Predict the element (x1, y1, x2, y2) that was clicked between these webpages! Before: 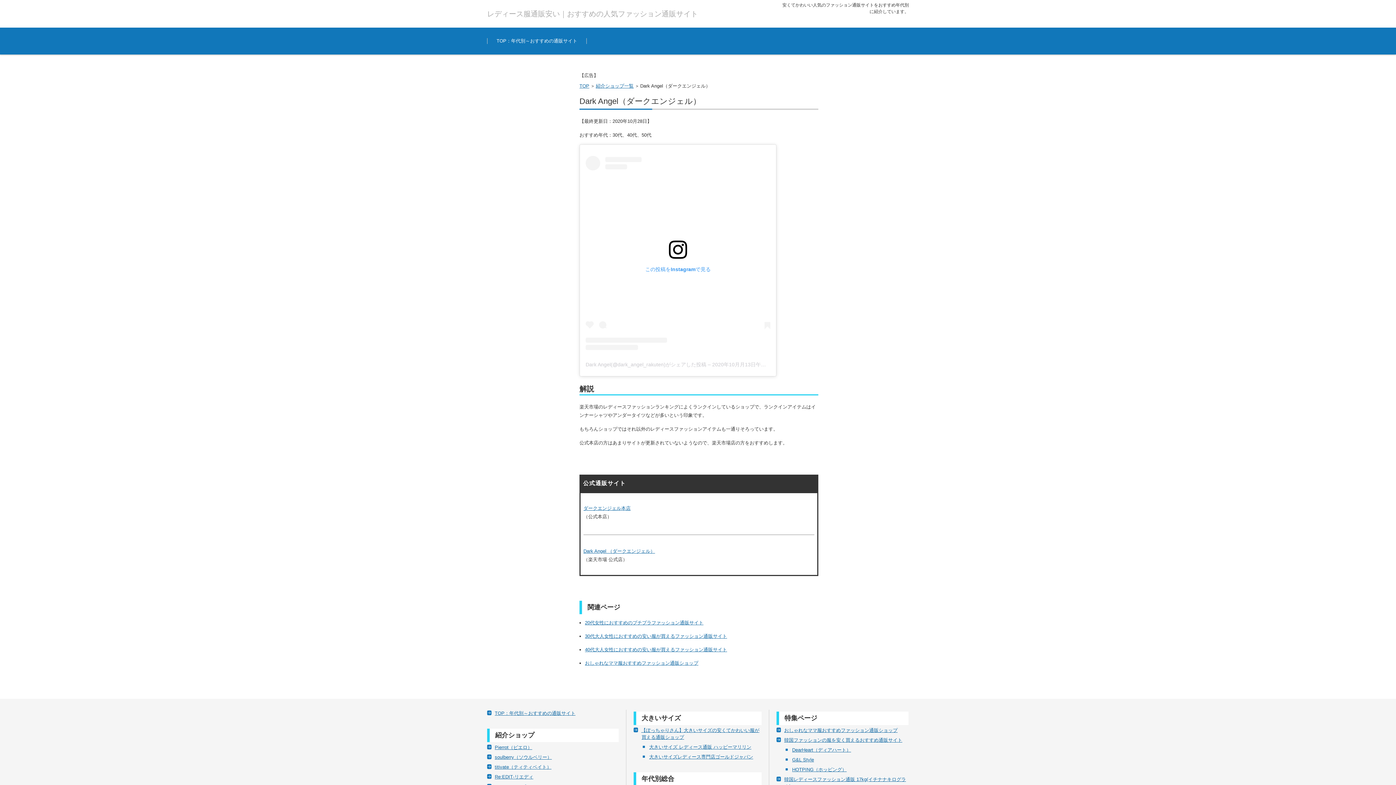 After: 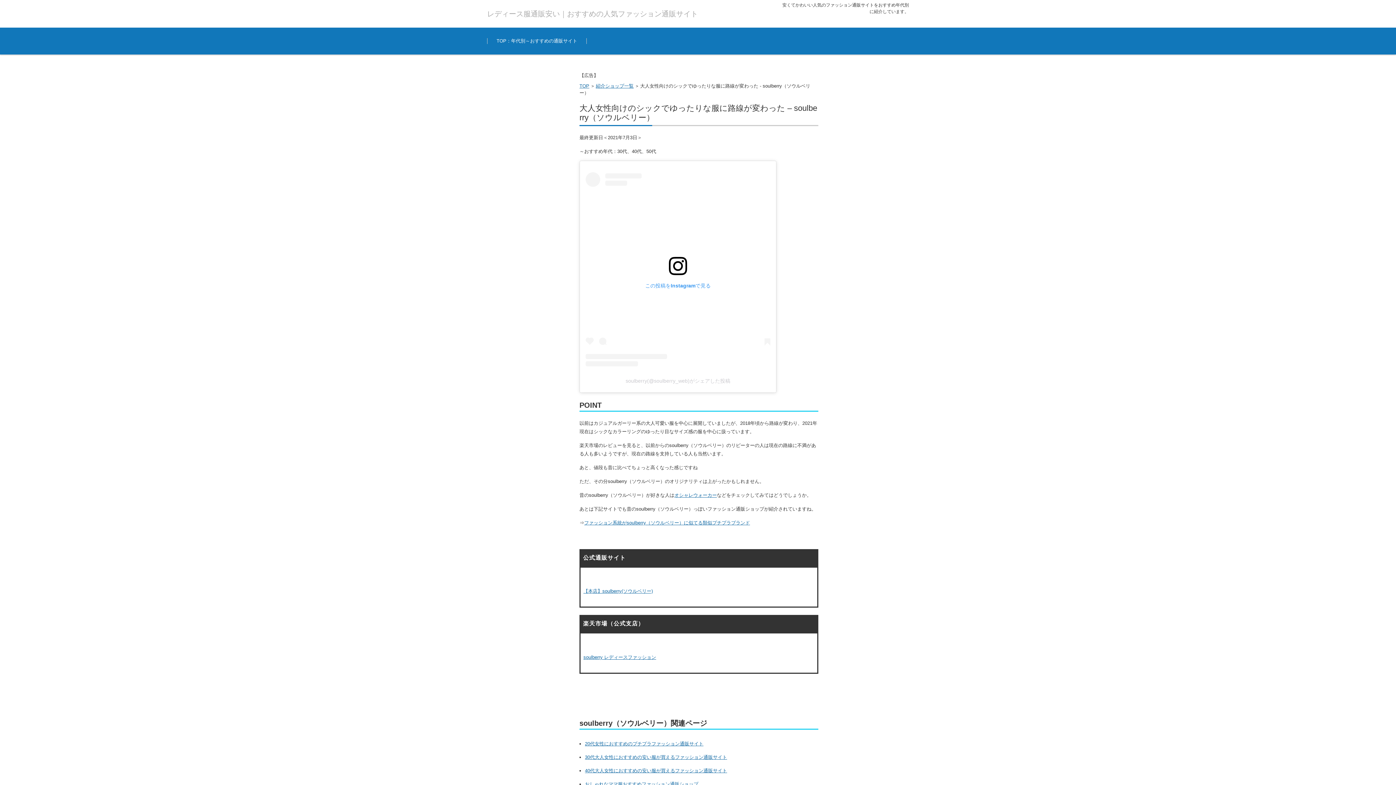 Action: label: soulberry（ソウルベリー） bbox: (488, 754, 552, 760)